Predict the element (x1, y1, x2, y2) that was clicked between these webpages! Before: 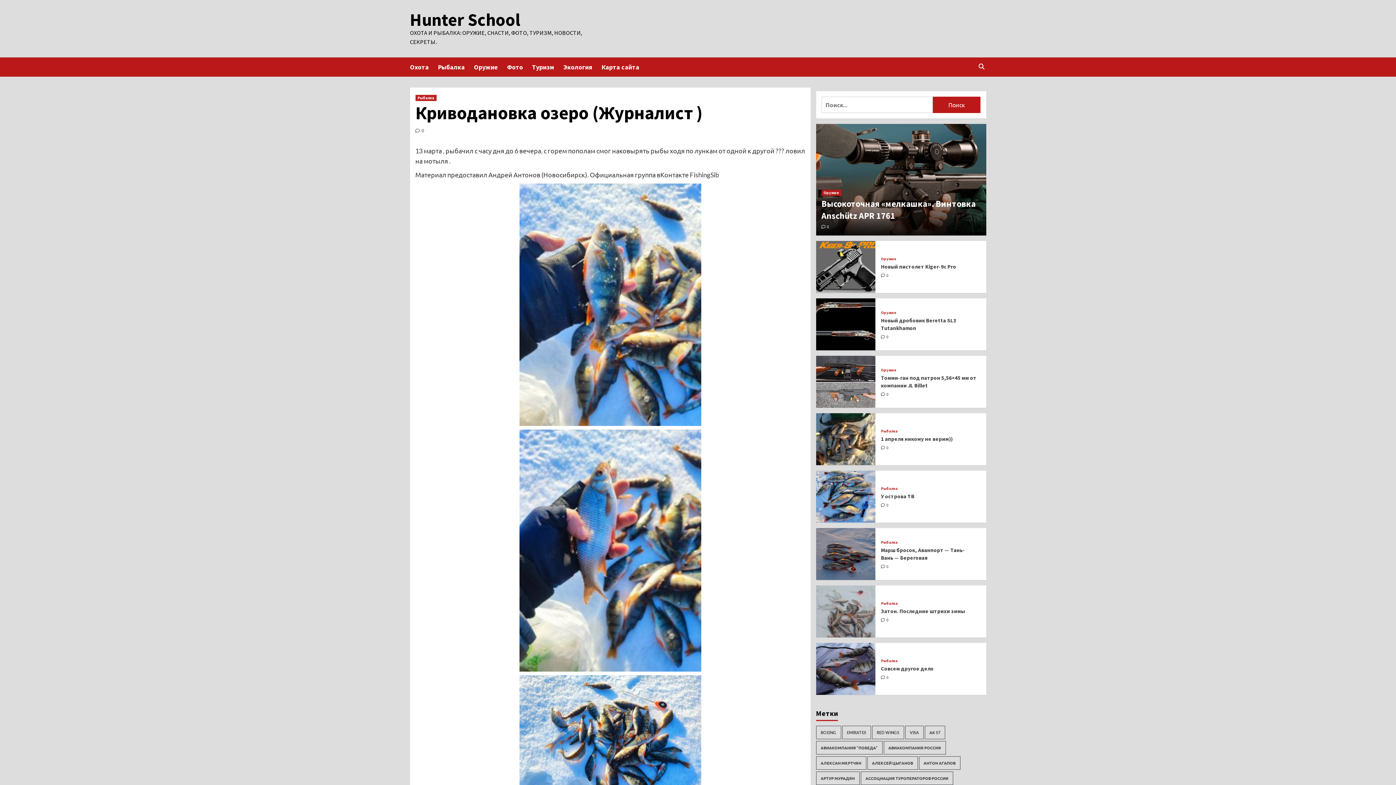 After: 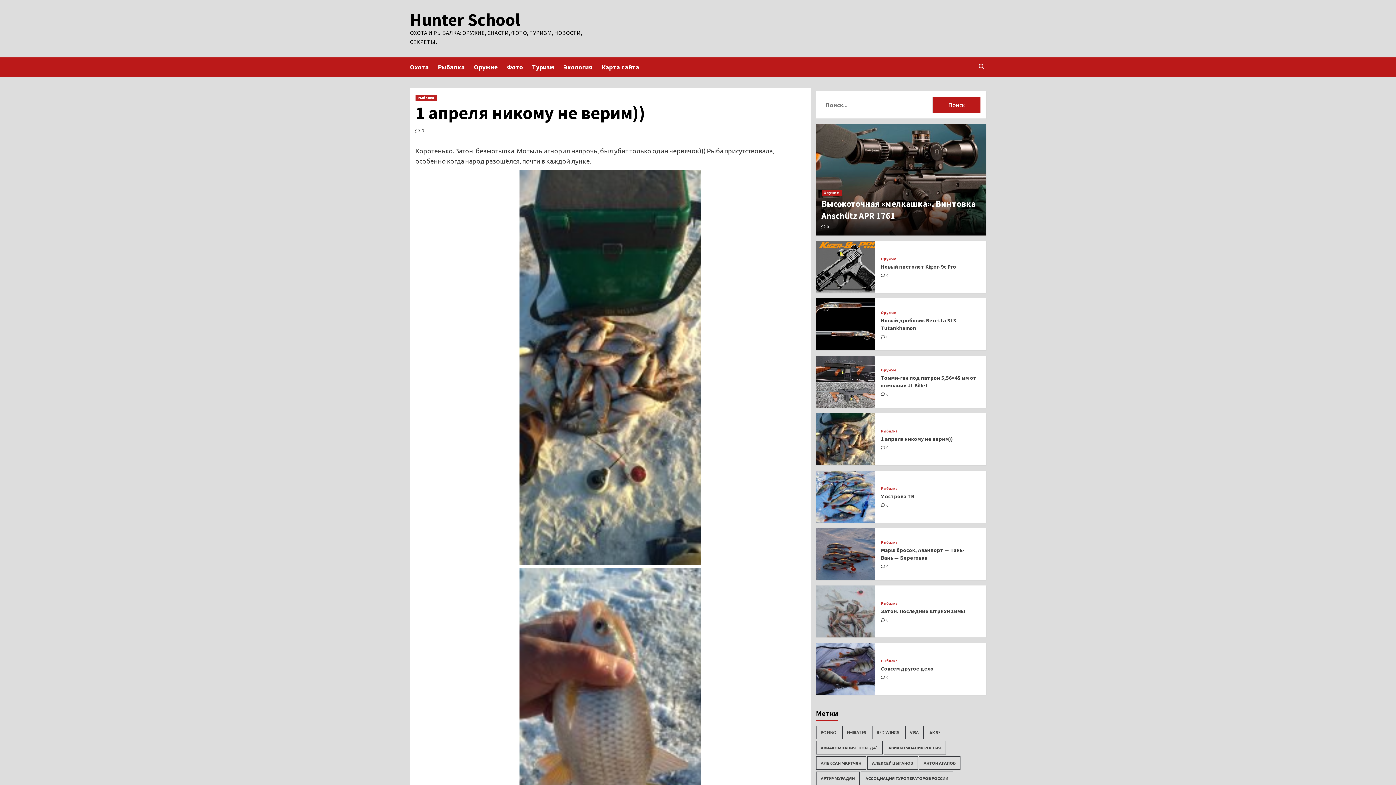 Action: bbox: (881, 445, 888, 450) label:  0